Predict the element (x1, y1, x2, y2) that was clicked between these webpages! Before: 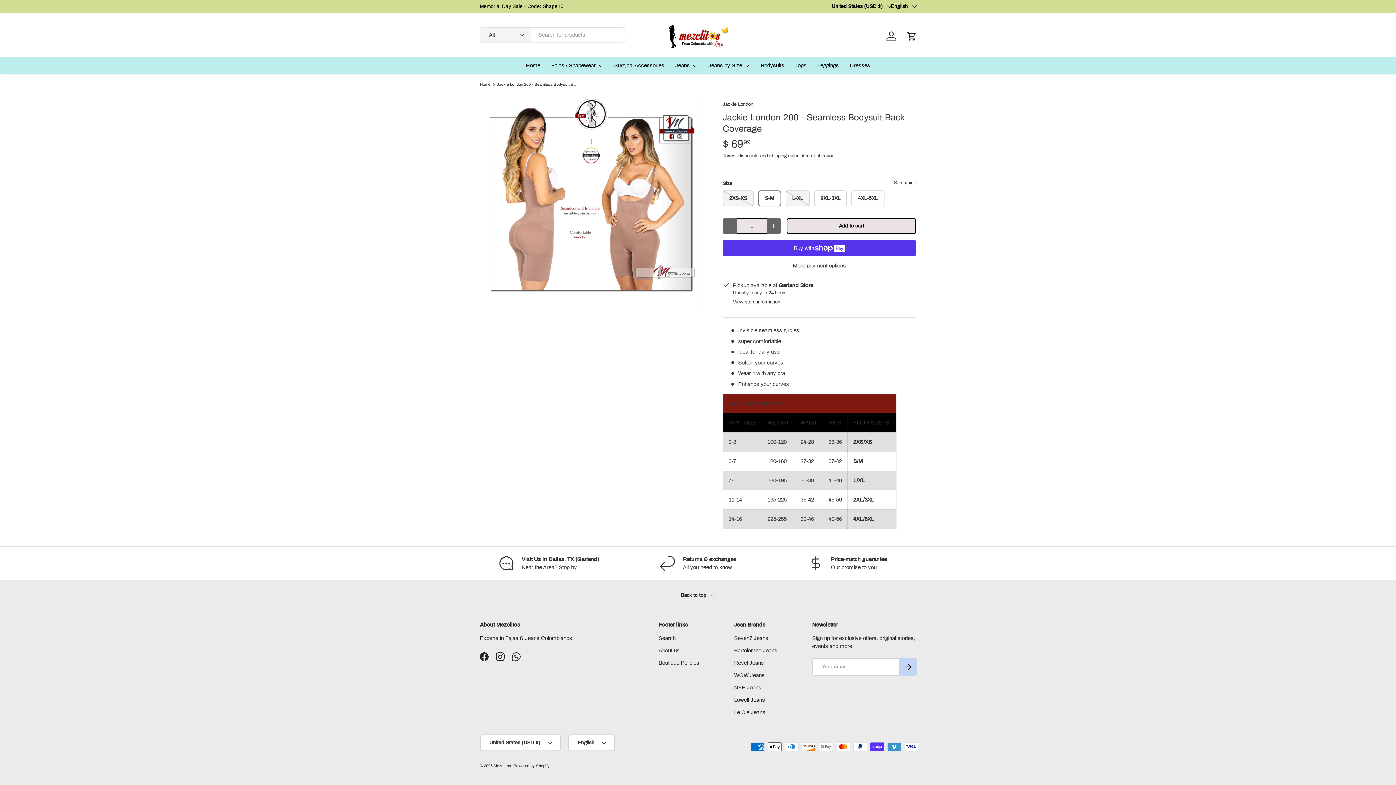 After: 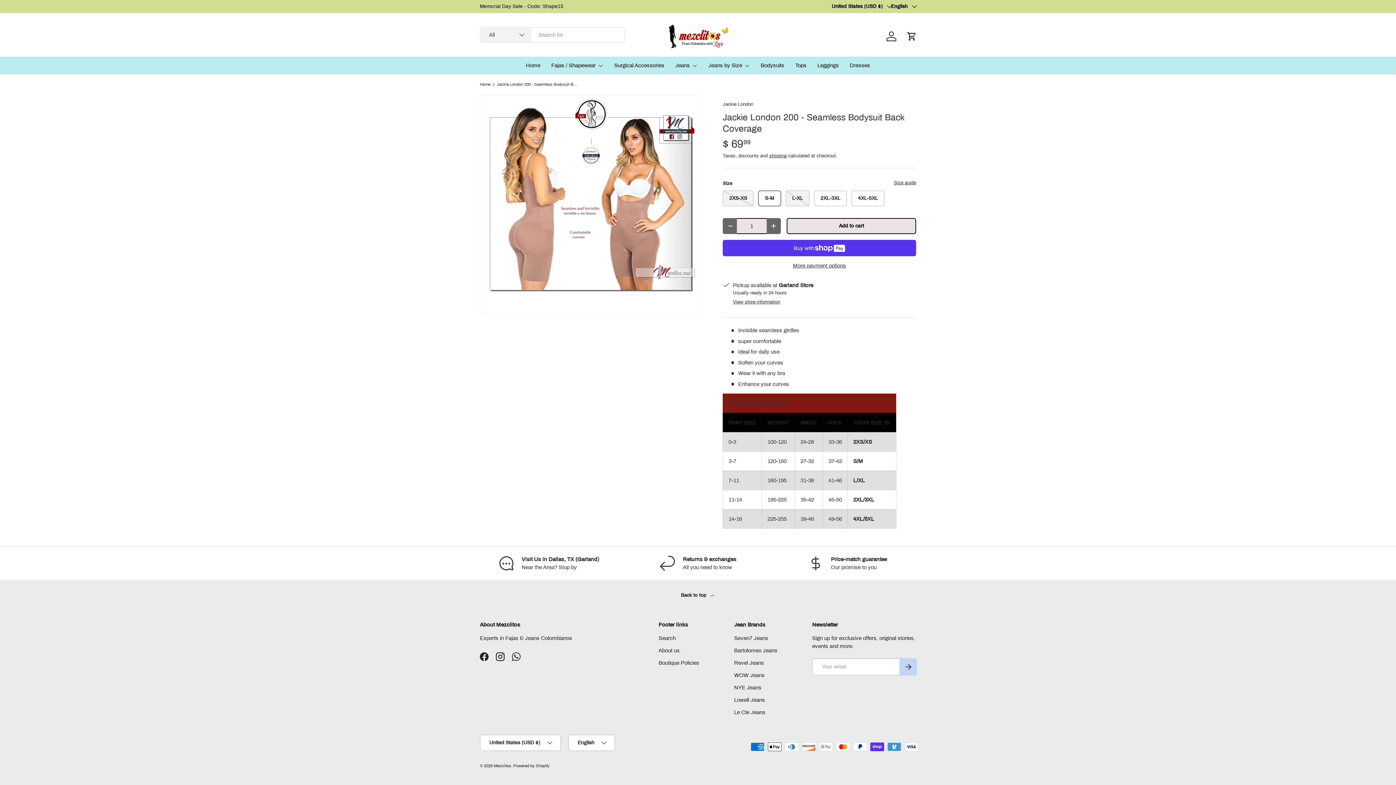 Action: bbox: (480, 580, 916, 621) label: Back to top 